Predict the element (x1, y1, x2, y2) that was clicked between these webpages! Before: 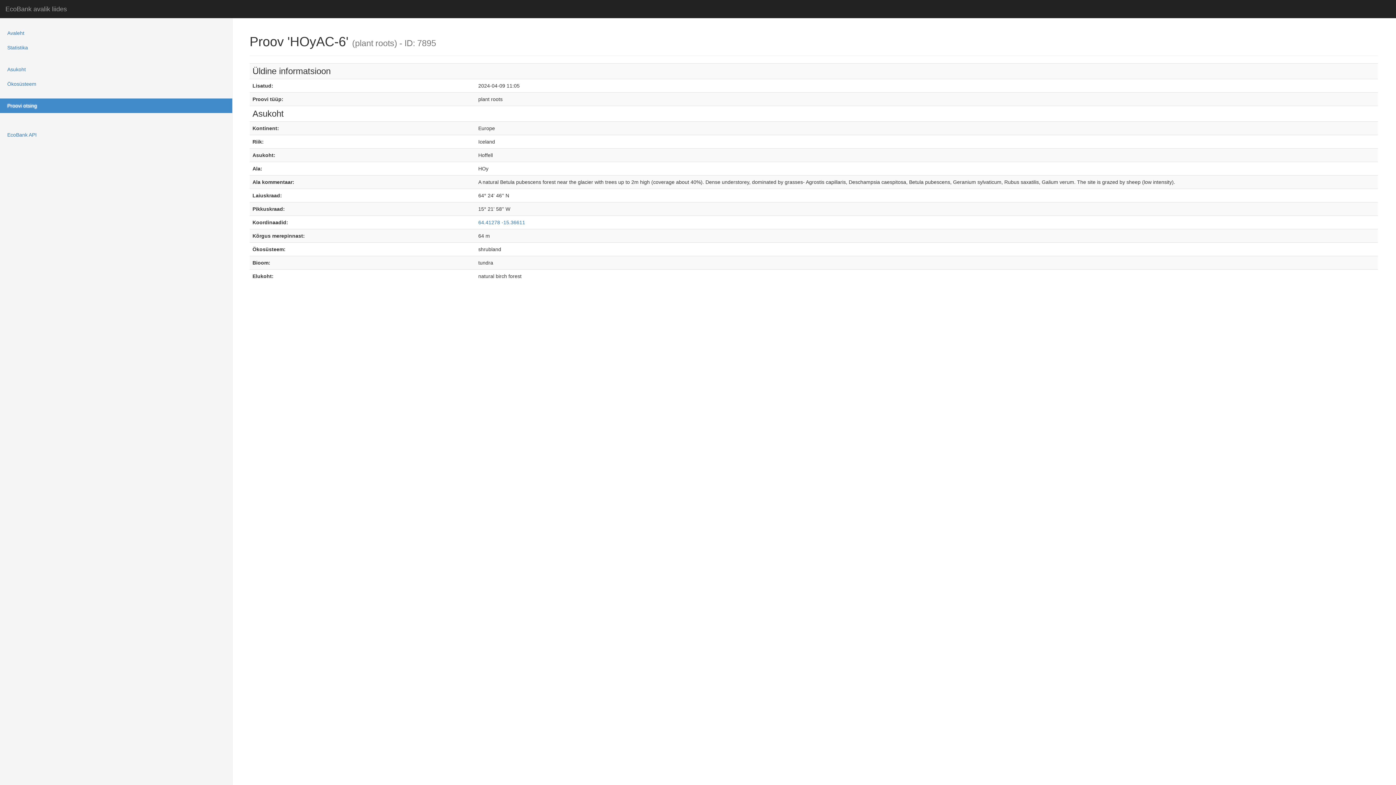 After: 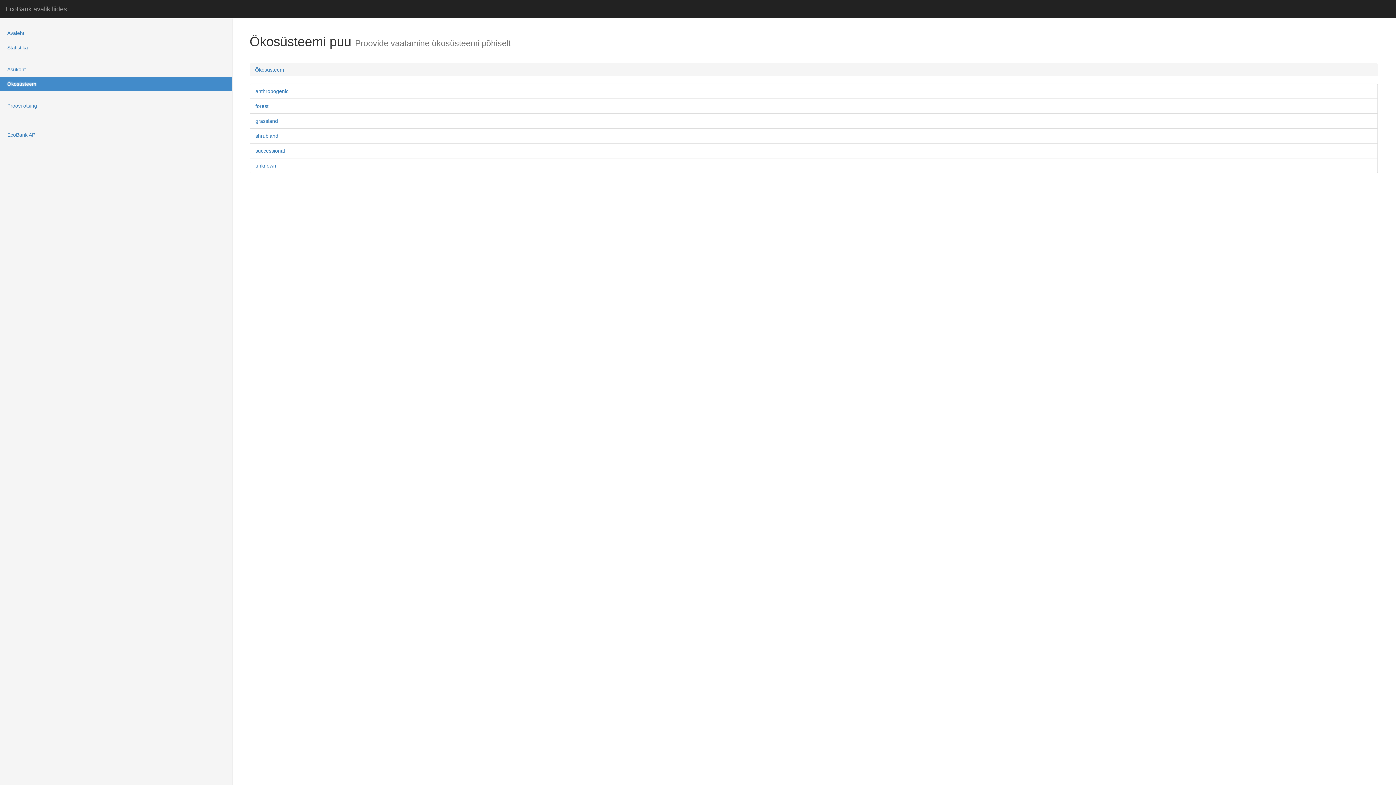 Action: label: Ökosüsteem bbox: (0, 76, 232, 91)